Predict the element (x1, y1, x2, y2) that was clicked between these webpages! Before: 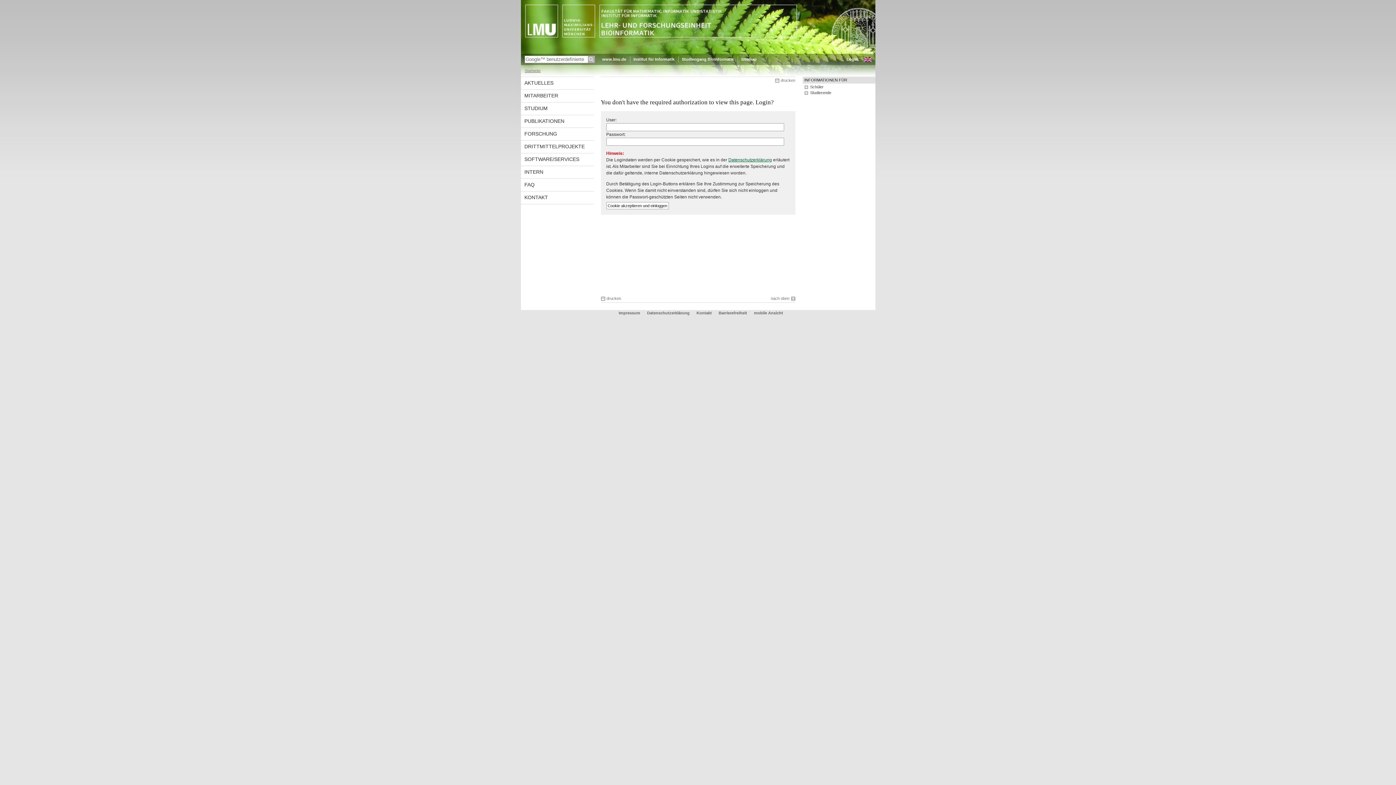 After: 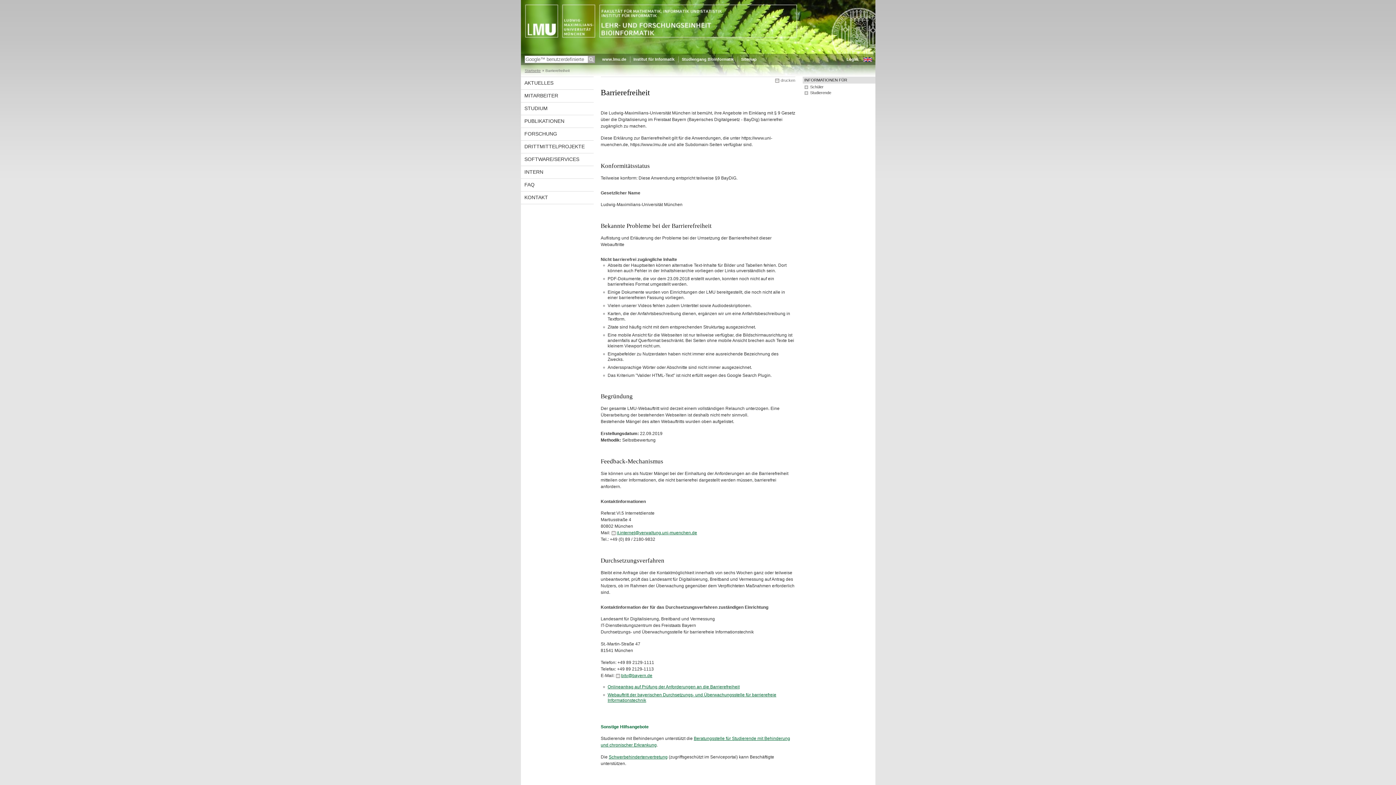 Action: label: Barrierefreiheit  bbox: (718, 310, 748, 315)